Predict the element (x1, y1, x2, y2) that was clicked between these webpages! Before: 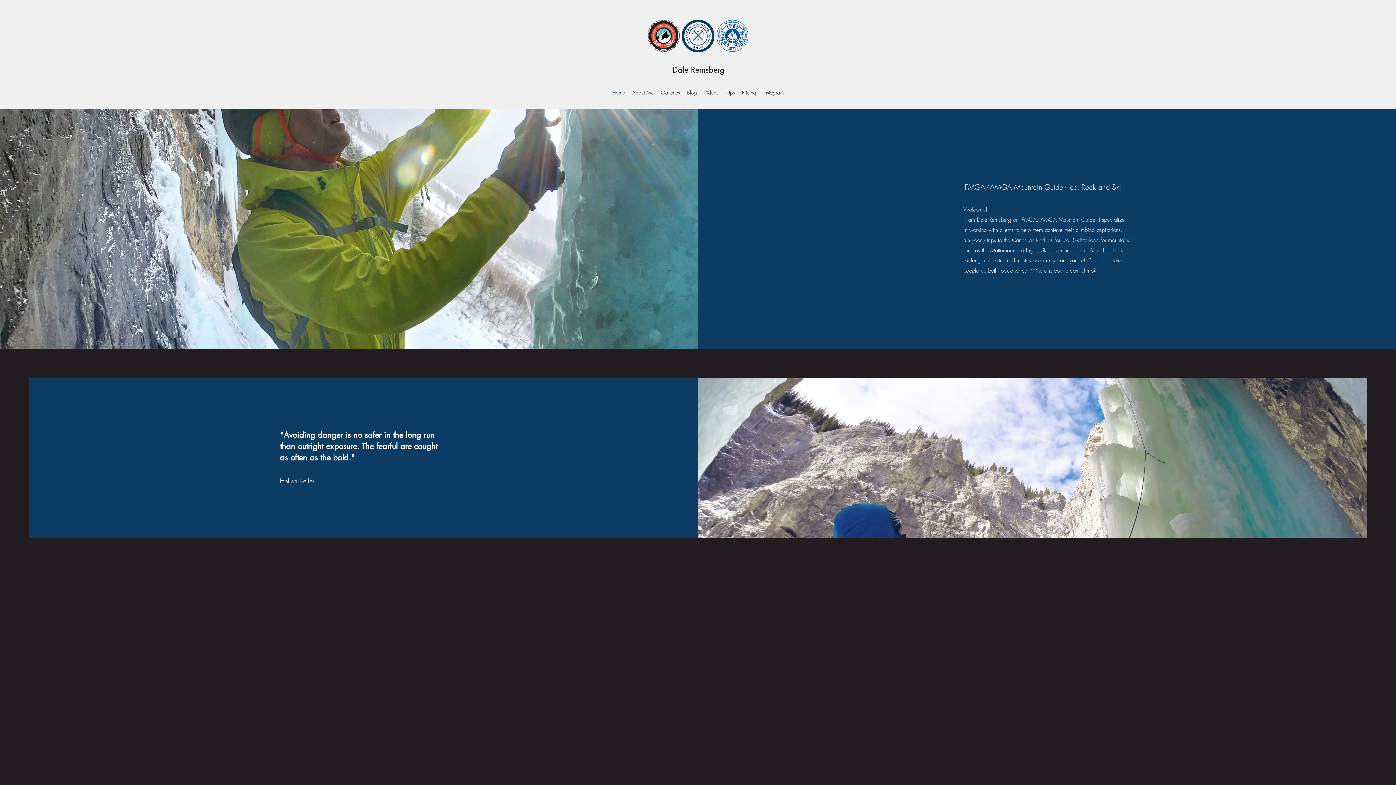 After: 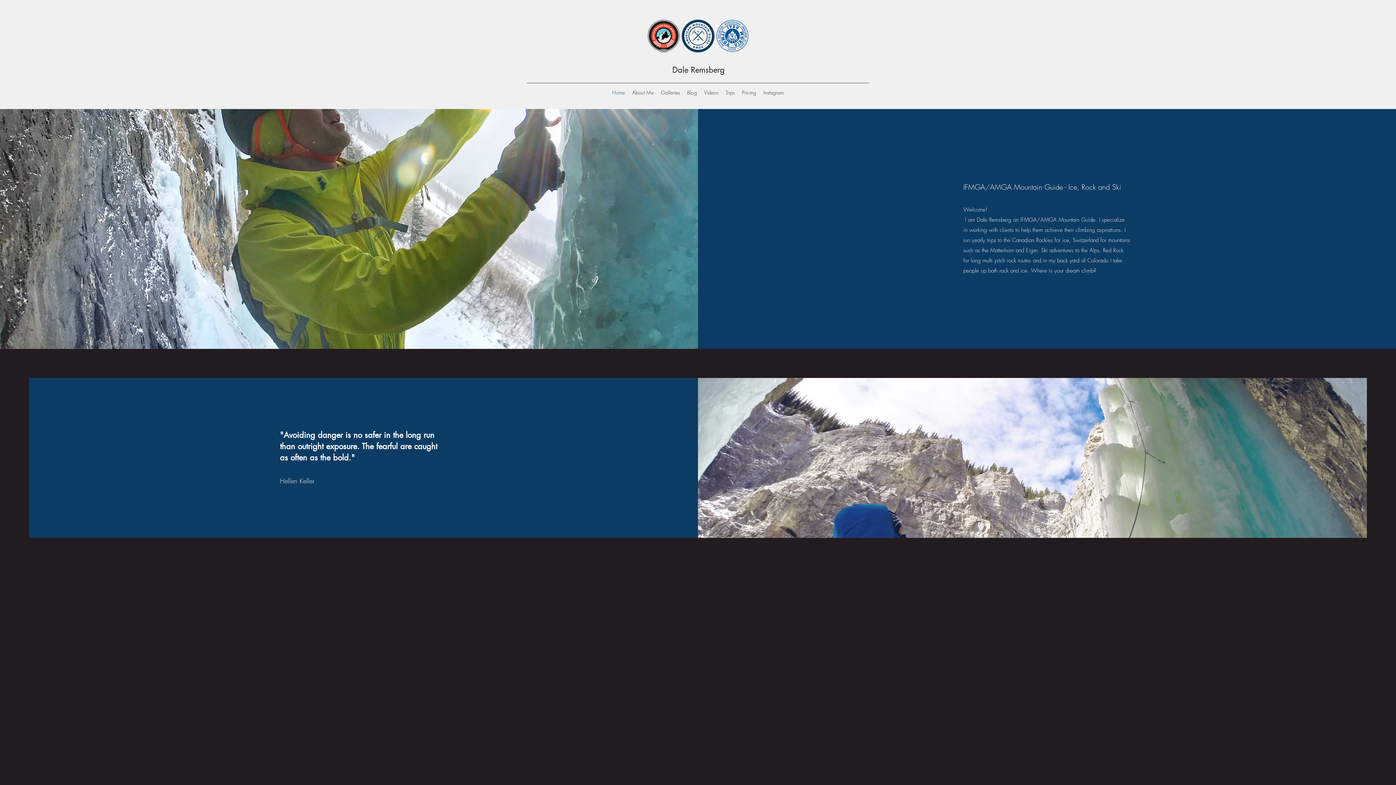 Action: label: Home bbox: (608, 87, 628, 98)